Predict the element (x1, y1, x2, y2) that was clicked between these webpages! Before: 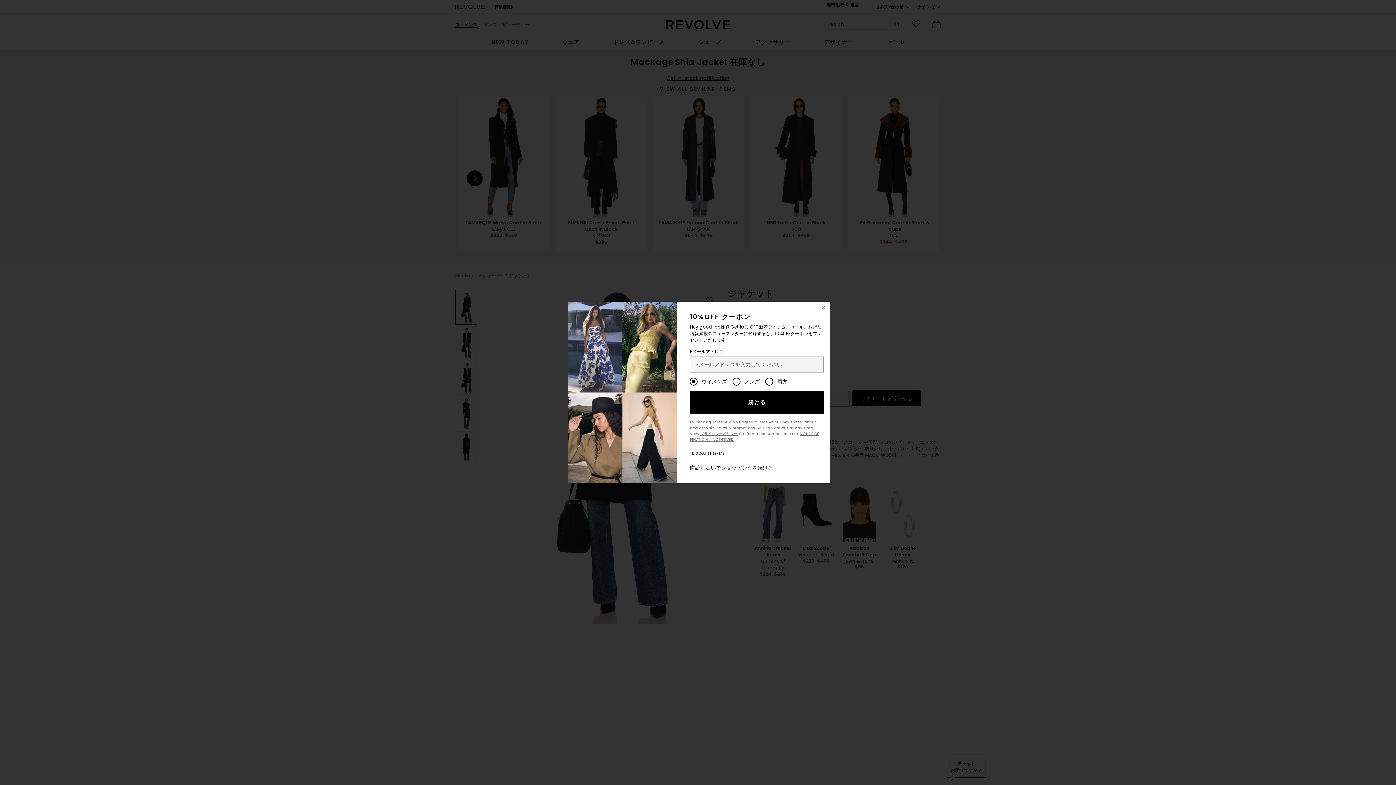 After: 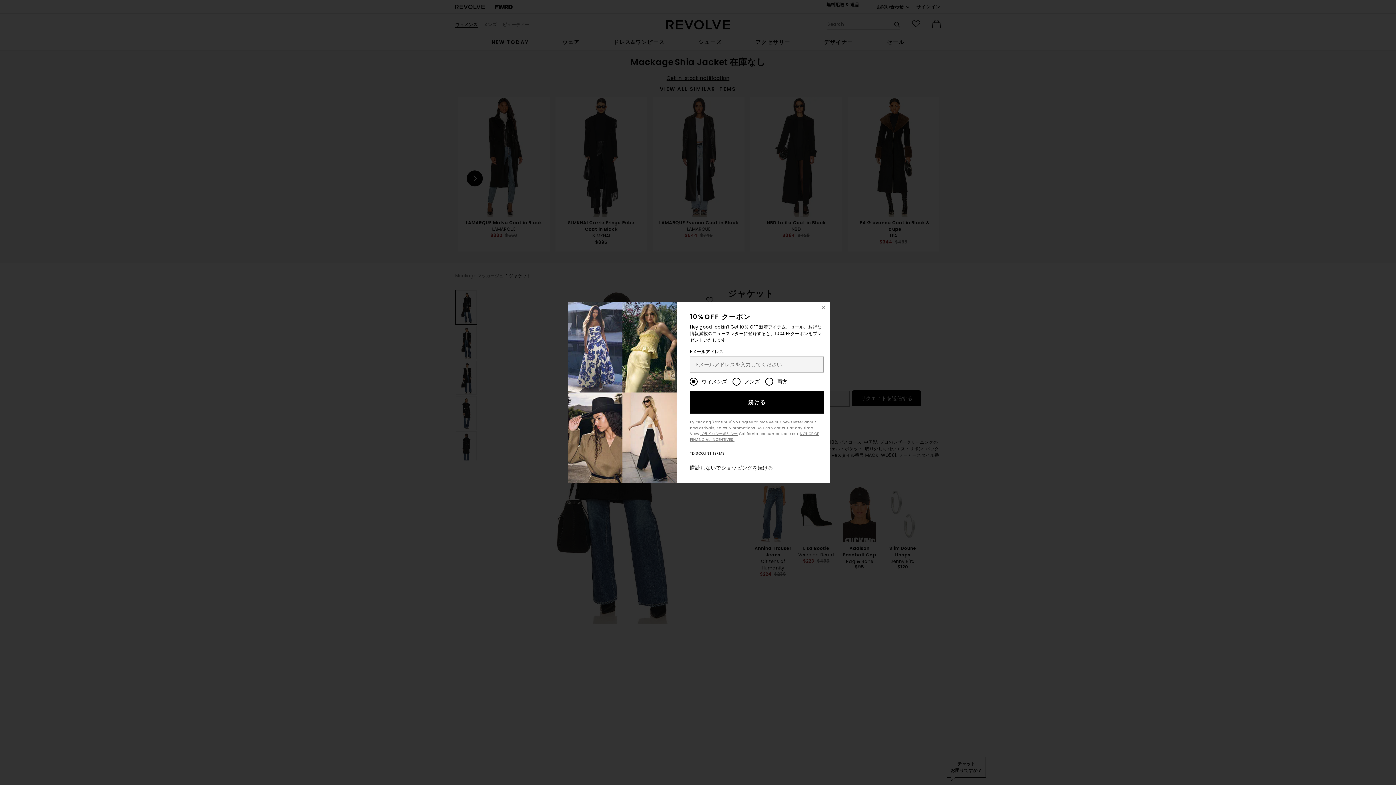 Action: label: *DISCOUNT TERMS bbox: (690, 448, 725, 453)